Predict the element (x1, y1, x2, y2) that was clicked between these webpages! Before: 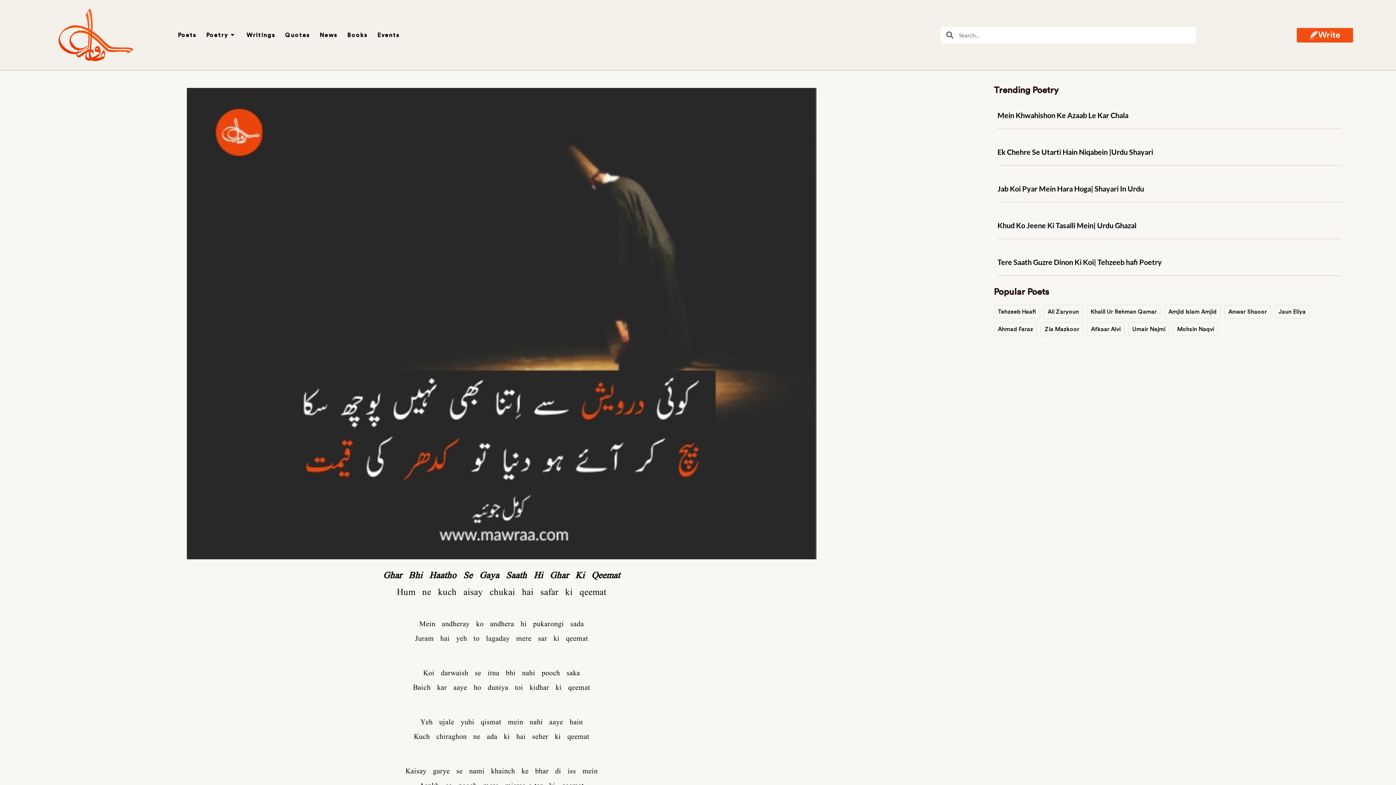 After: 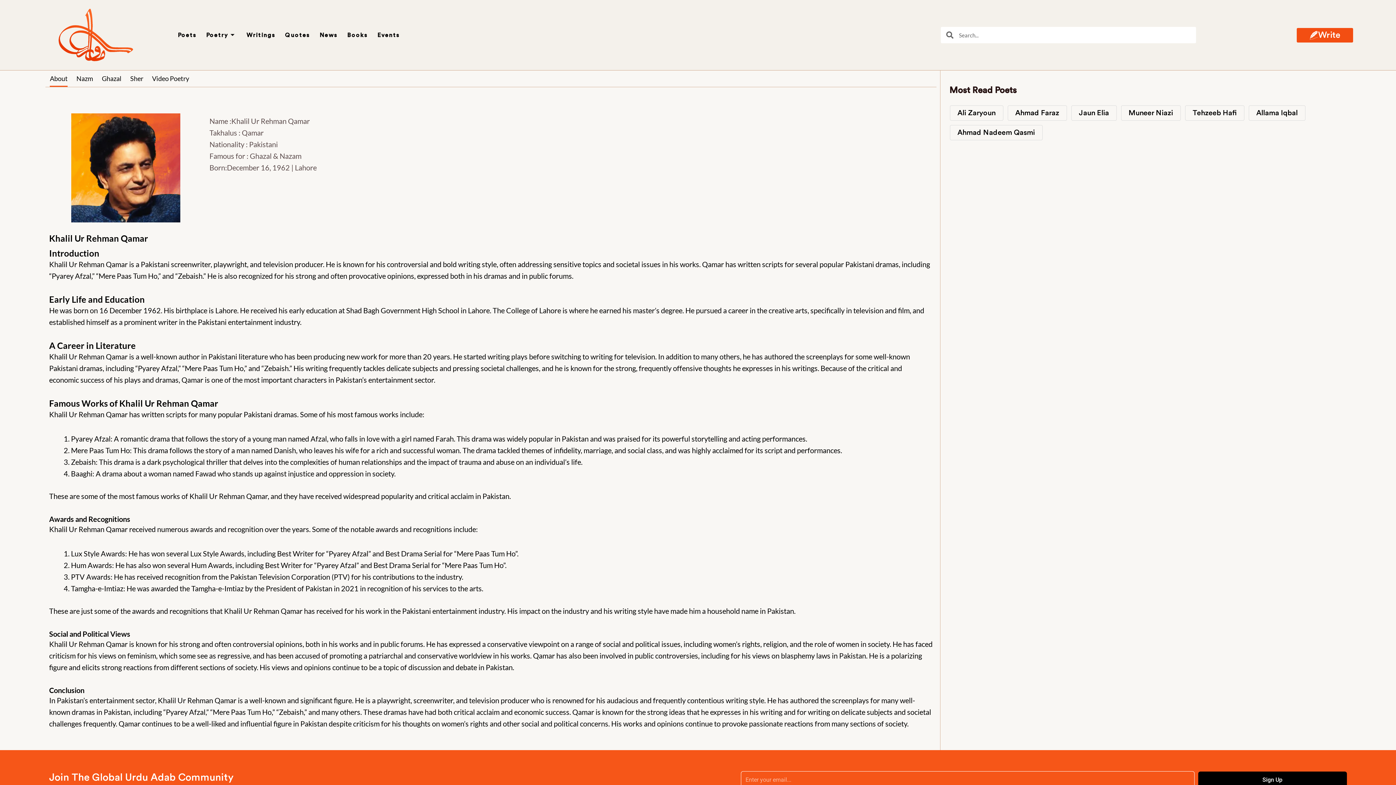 Action: bbox: (1086, 305, 1161, 319) label: Khalil Ur Rehman Qamar